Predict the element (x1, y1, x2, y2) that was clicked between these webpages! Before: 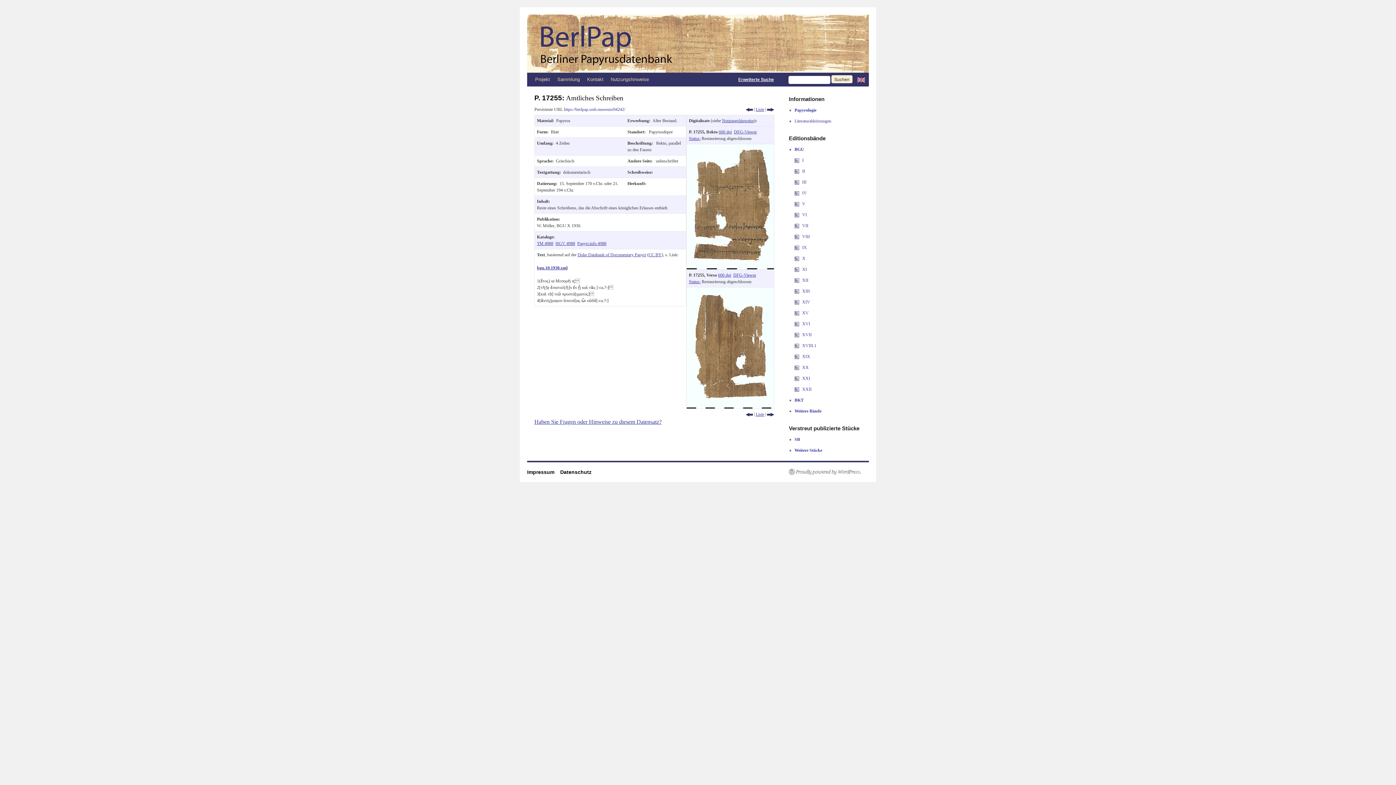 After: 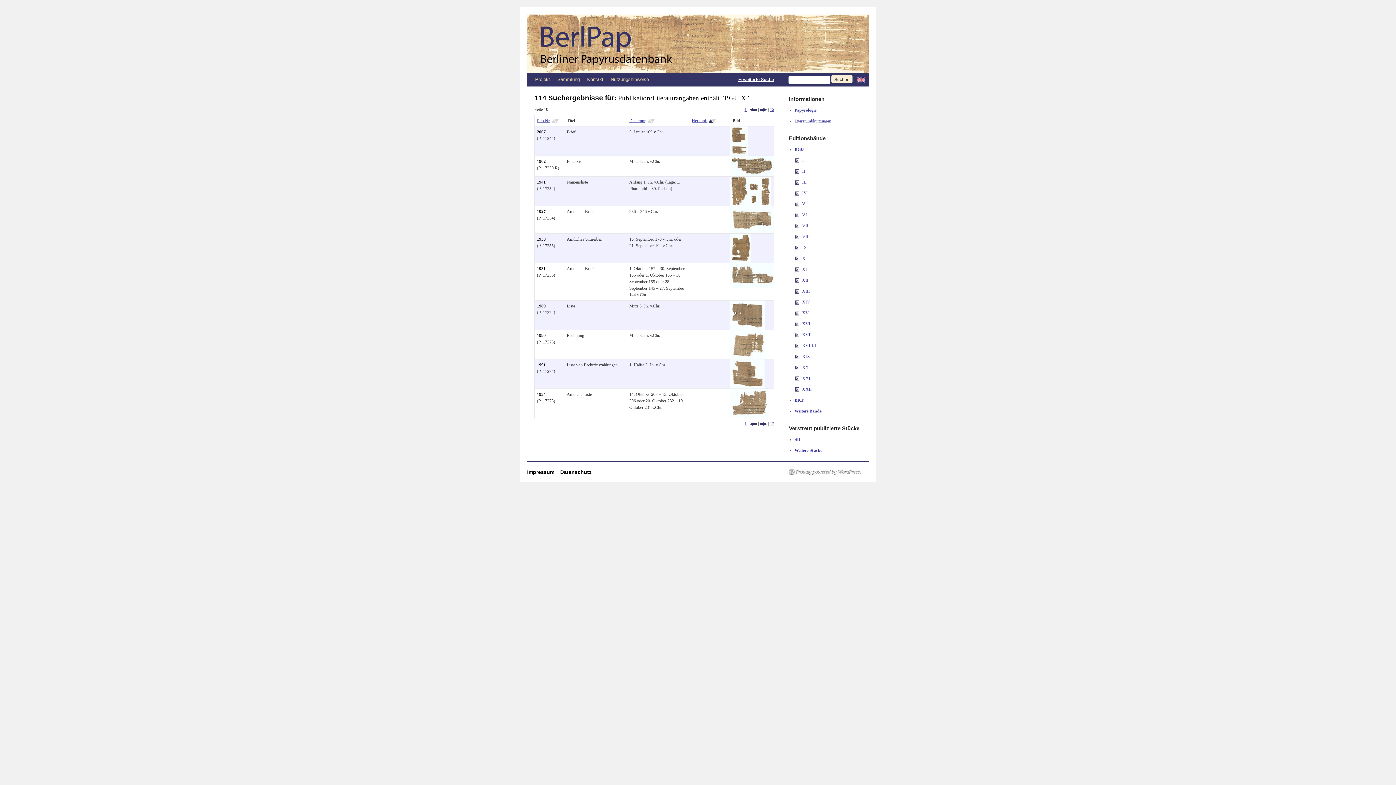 Action: bbox: (756, 106, 764, 111) label: Liste